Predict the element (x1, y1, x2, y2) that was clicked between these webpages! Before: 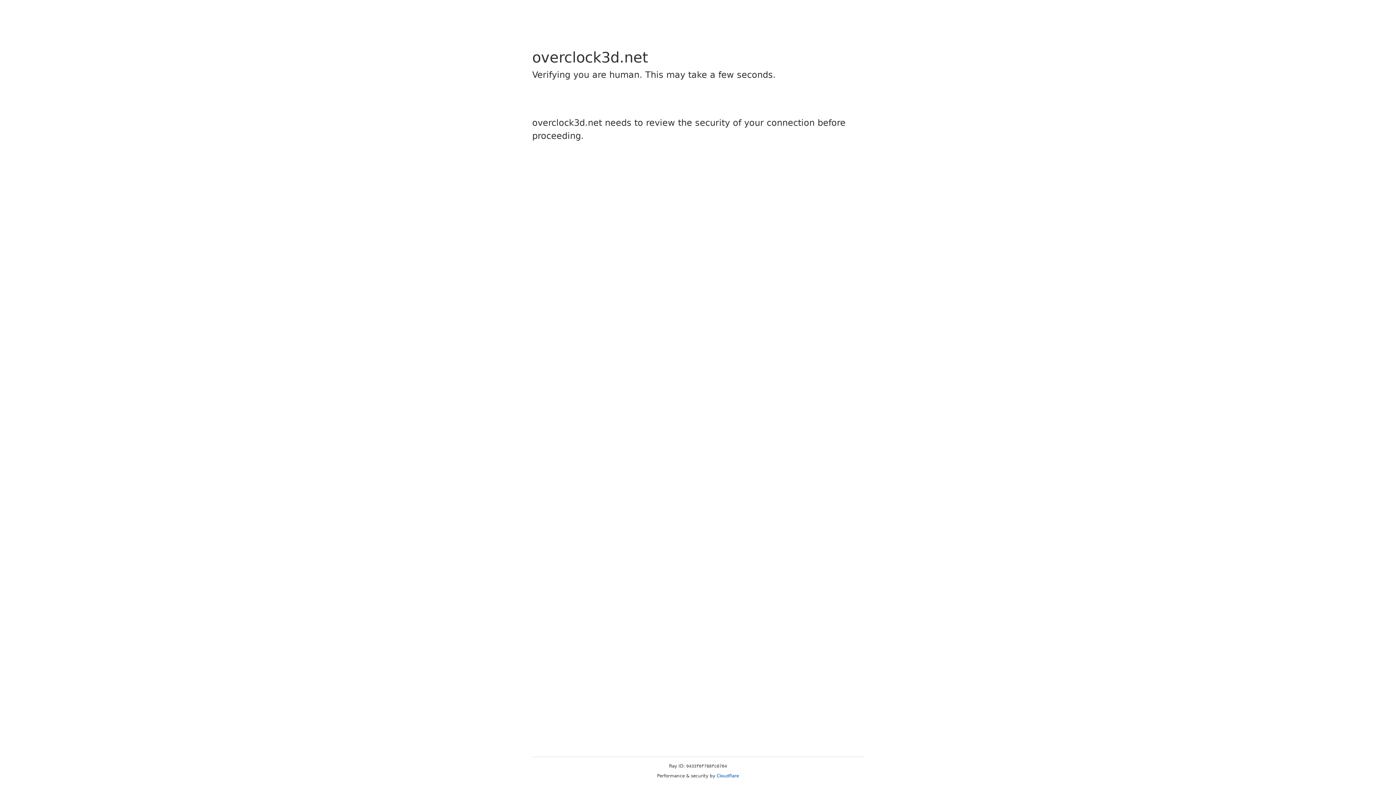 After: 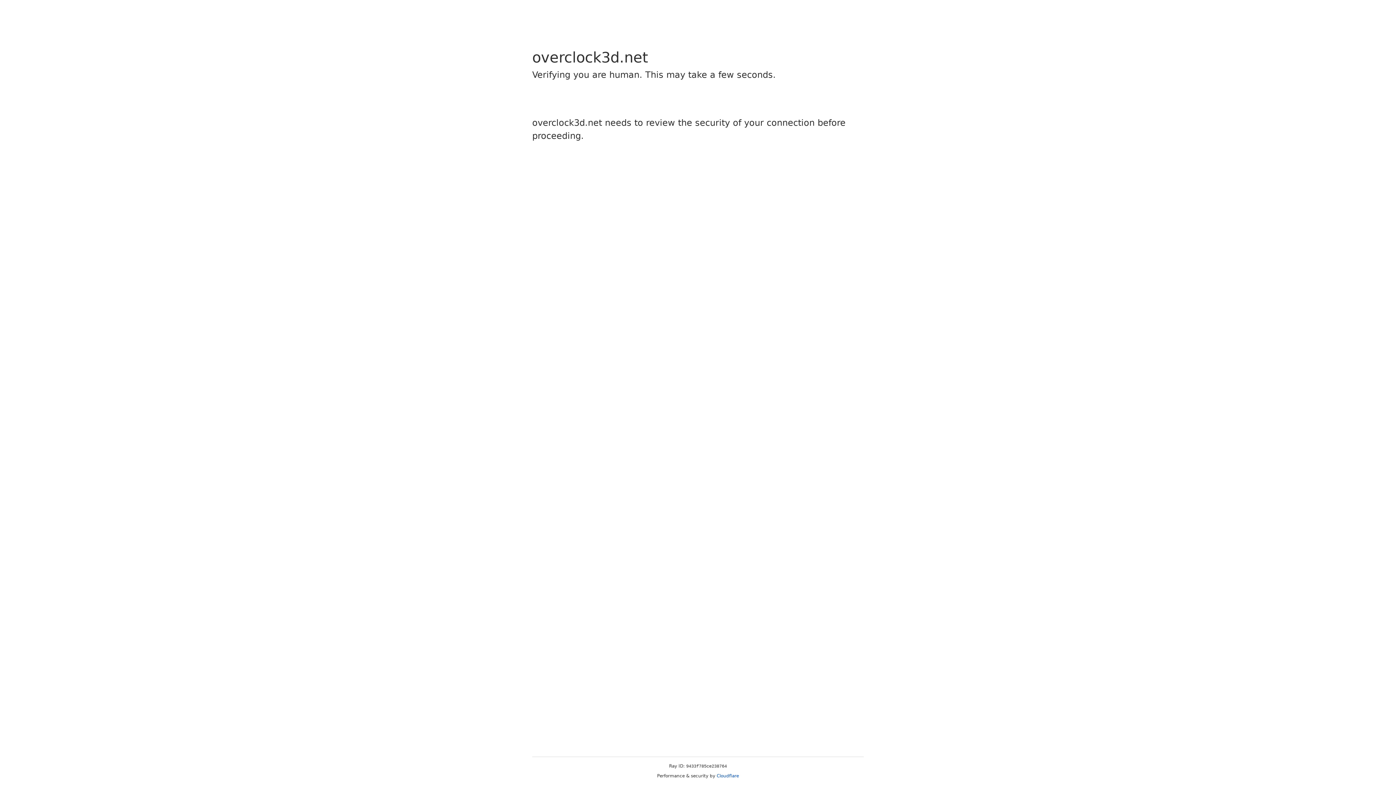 Action: bbox: (716, 773, 739, 778) label: Cloudflare